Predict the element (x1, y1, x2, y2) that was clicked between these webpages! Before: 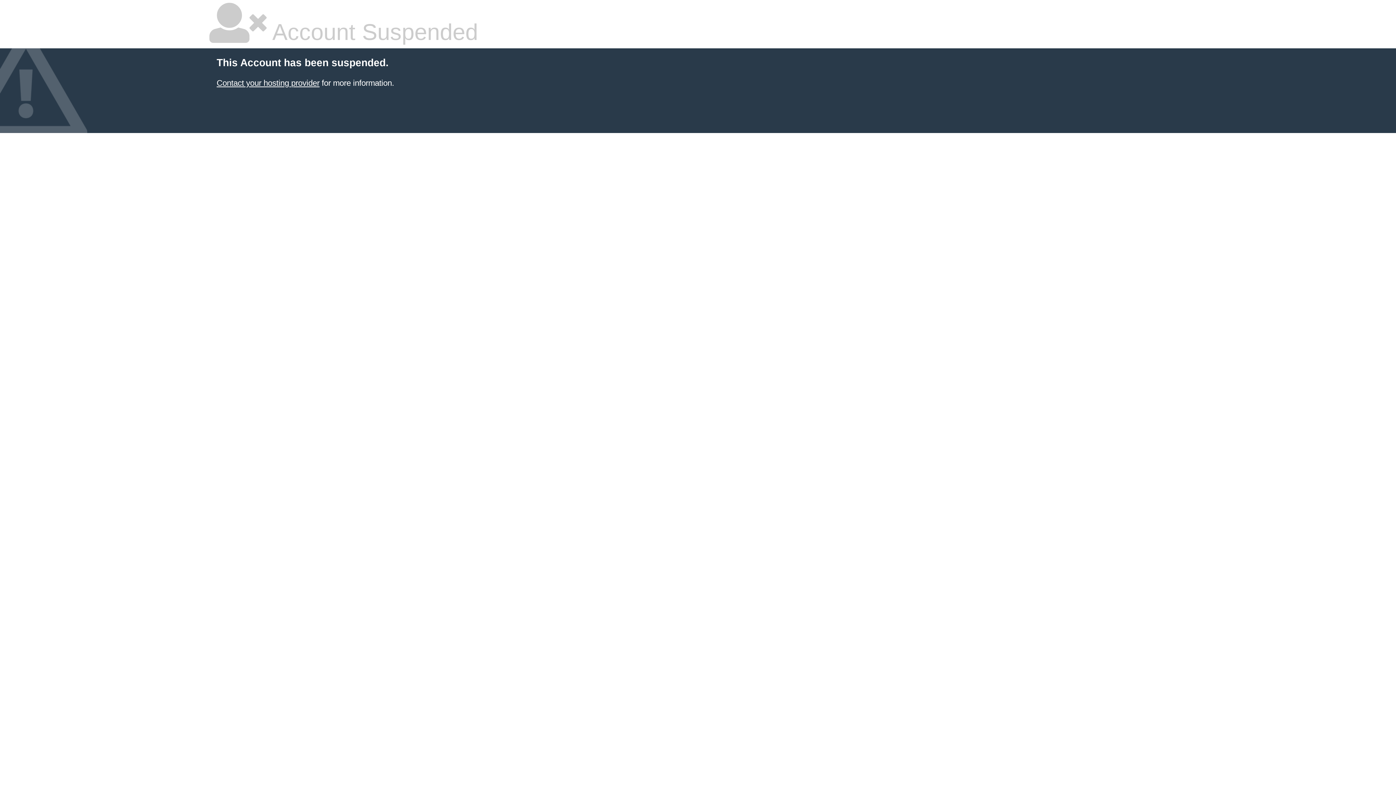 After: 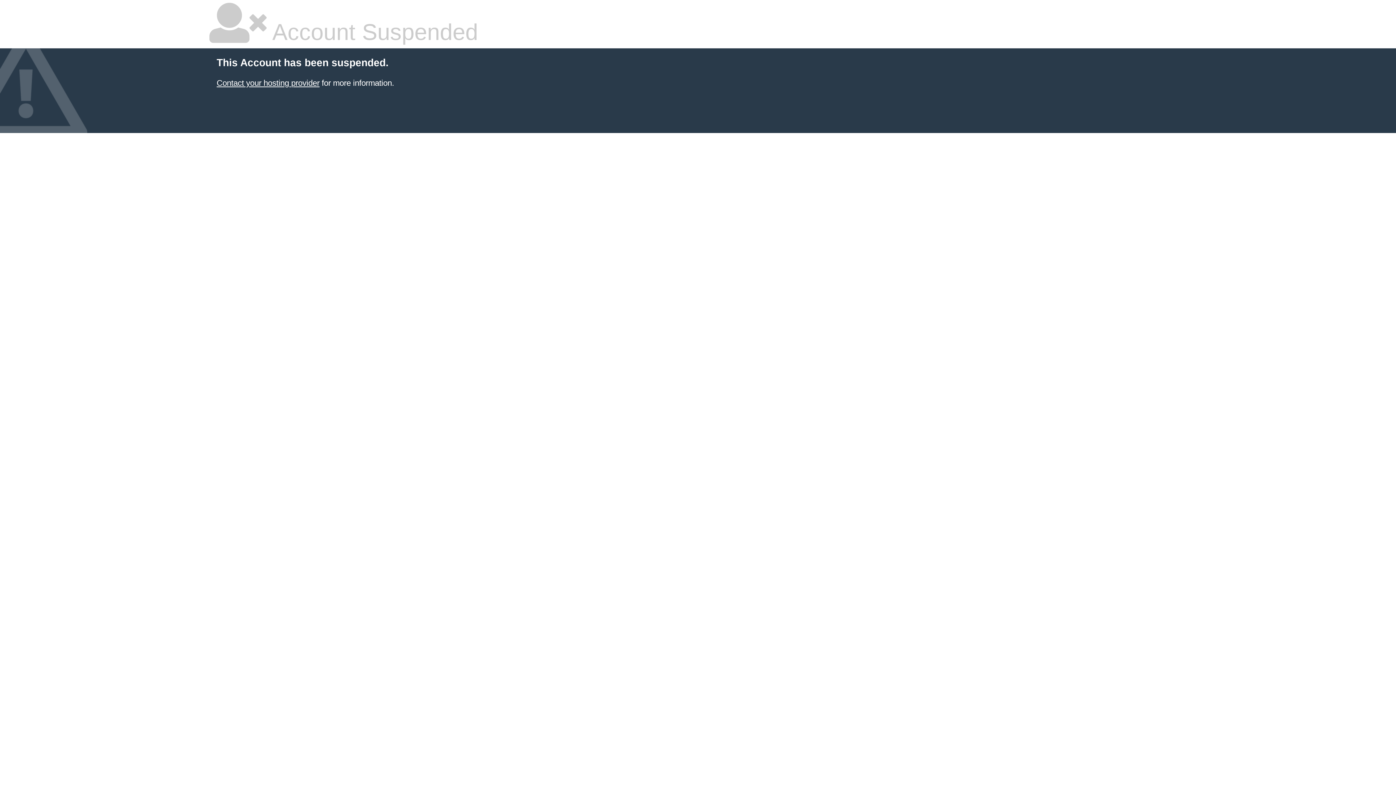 Action: label: Contact your hosting provider bbox: (216, 78, 319, 87)